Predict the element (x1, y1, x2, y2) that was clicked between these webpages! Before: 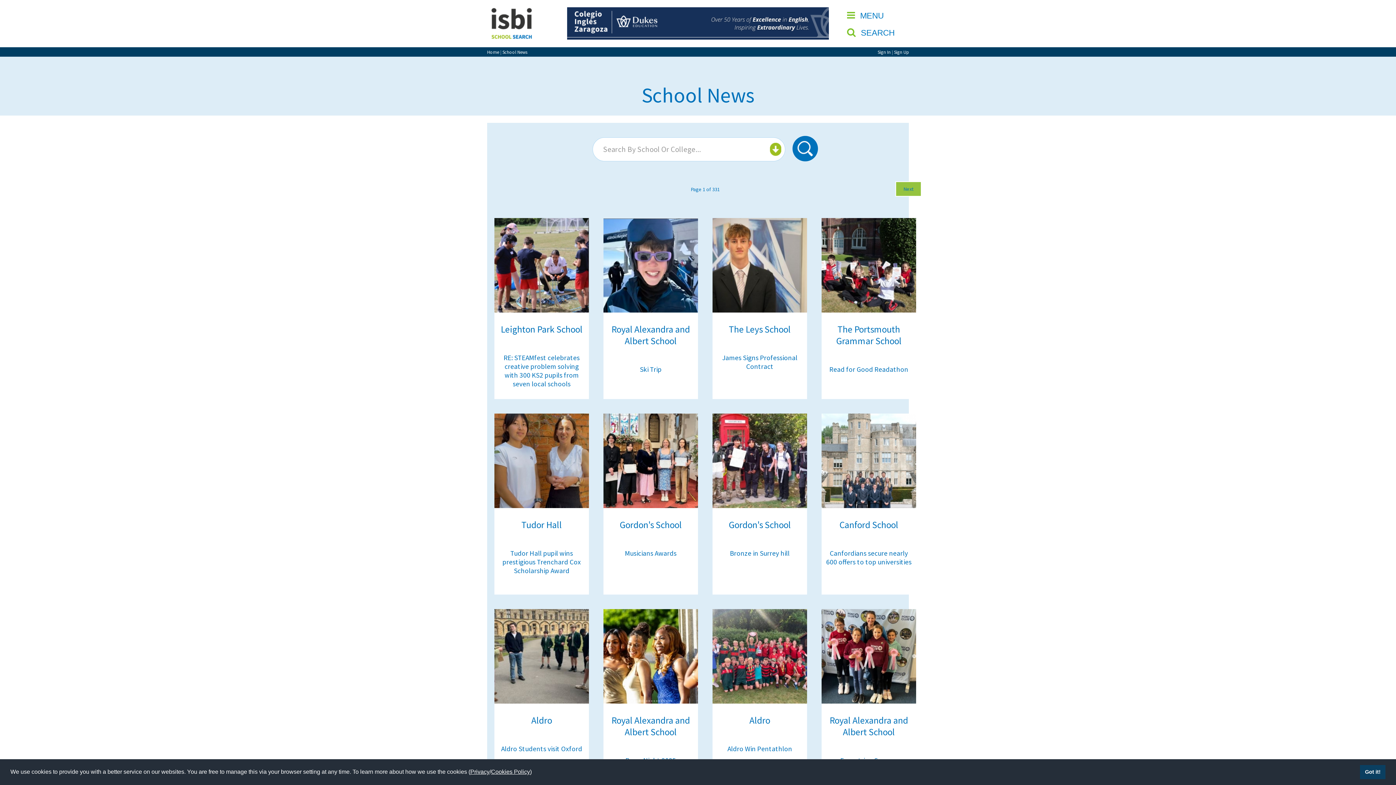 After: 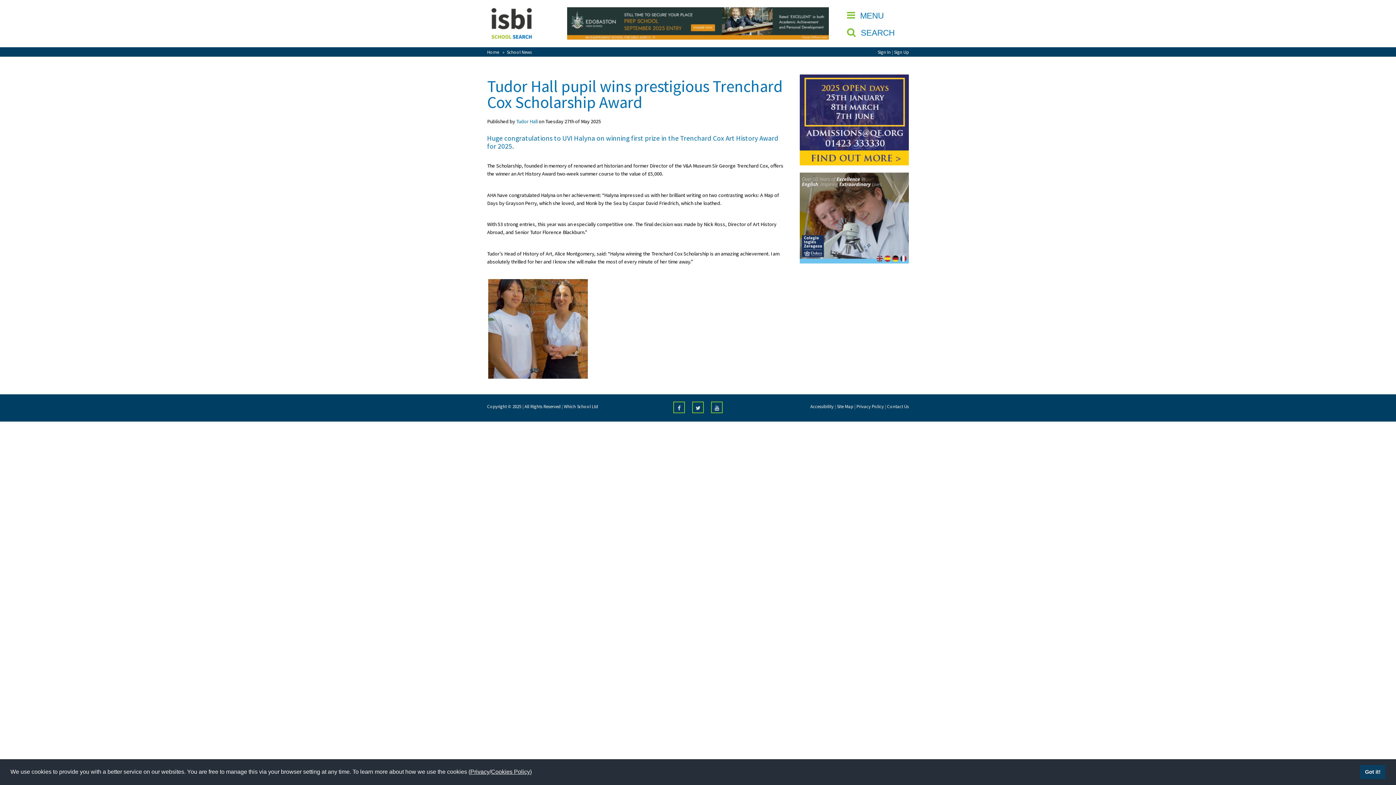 Action: bbox: (494, 413, 589, 594) label: Tudor Hall
 

Tudor Hall pupil wins prestigious Trenchard Cox Scholarship Award